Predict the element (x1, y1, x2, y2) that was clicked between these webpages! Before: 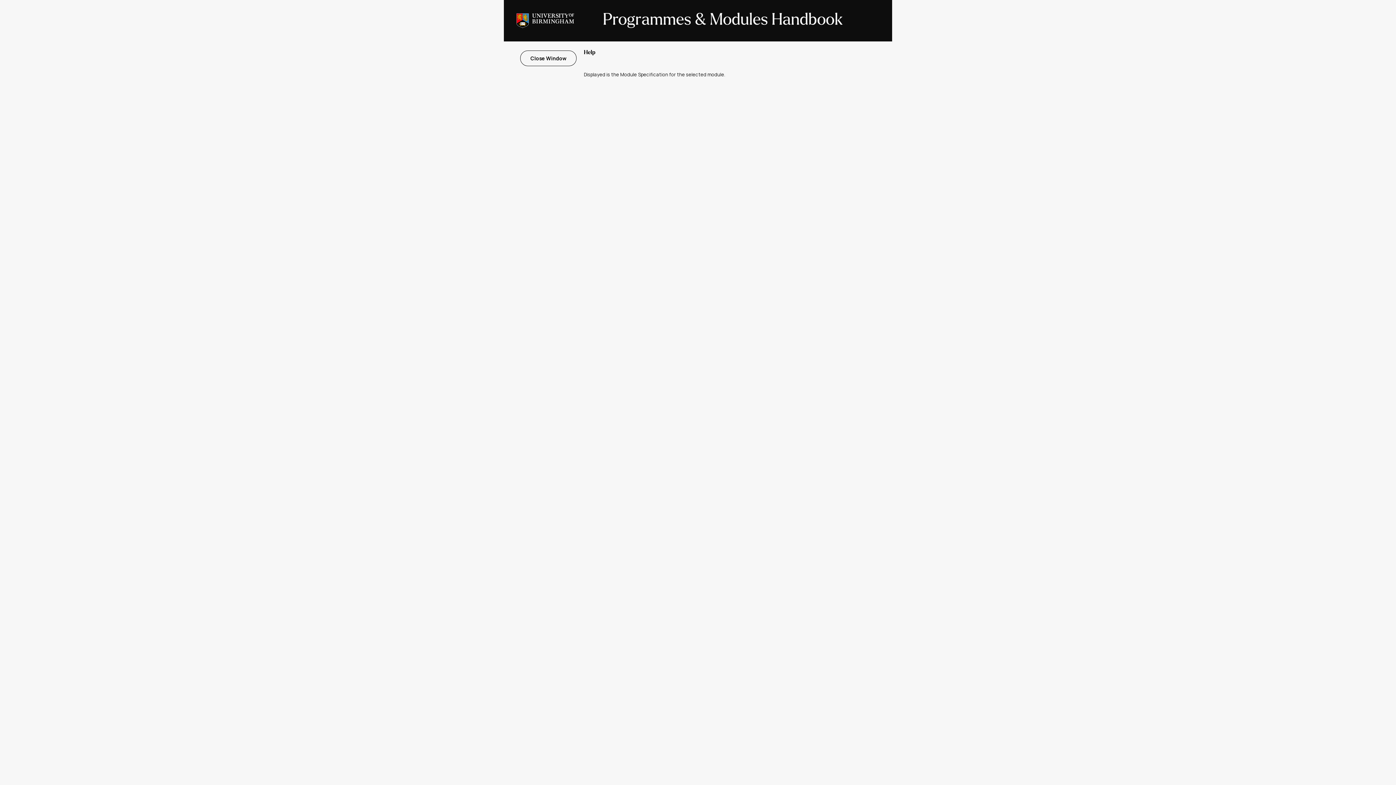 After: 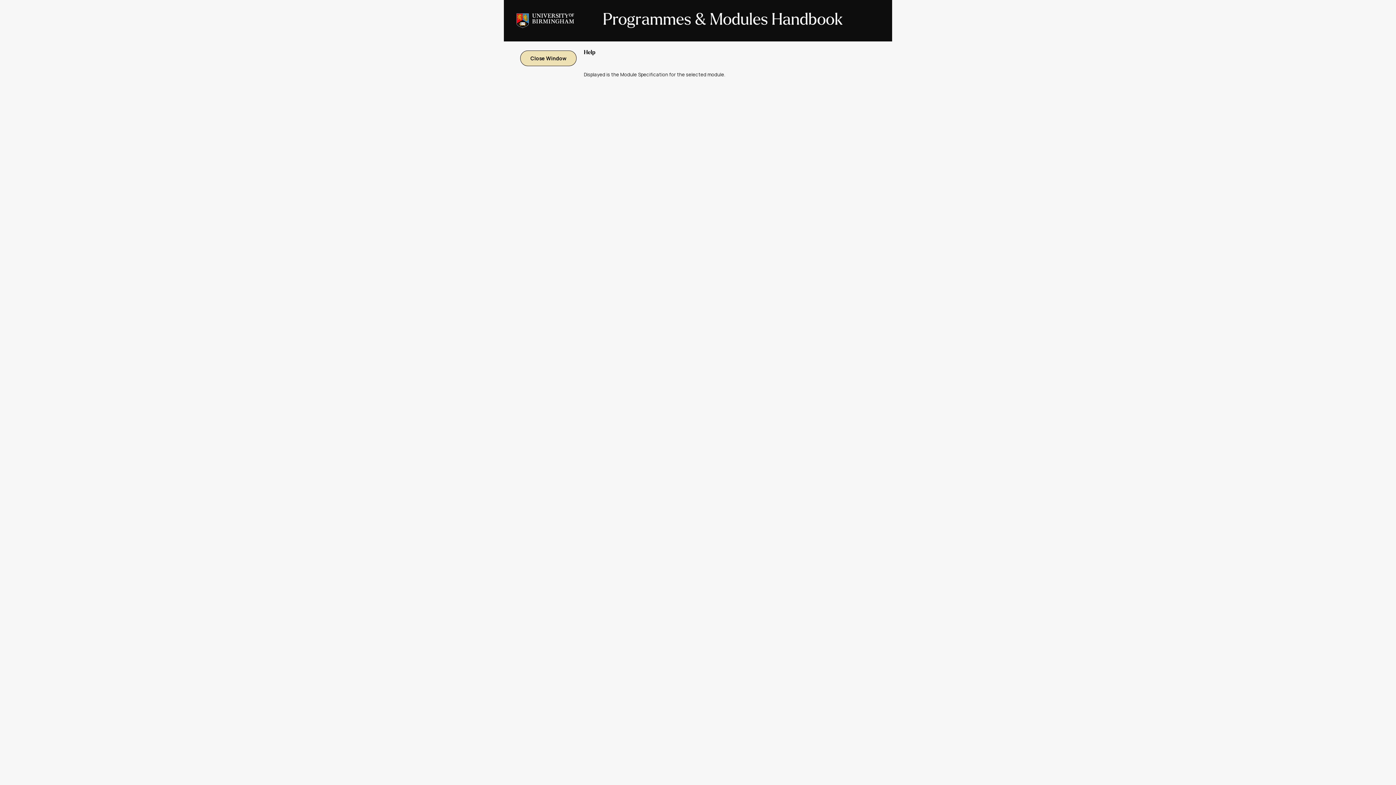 Action: label:  Close Window  bbox: (520, 50, 576, 66)